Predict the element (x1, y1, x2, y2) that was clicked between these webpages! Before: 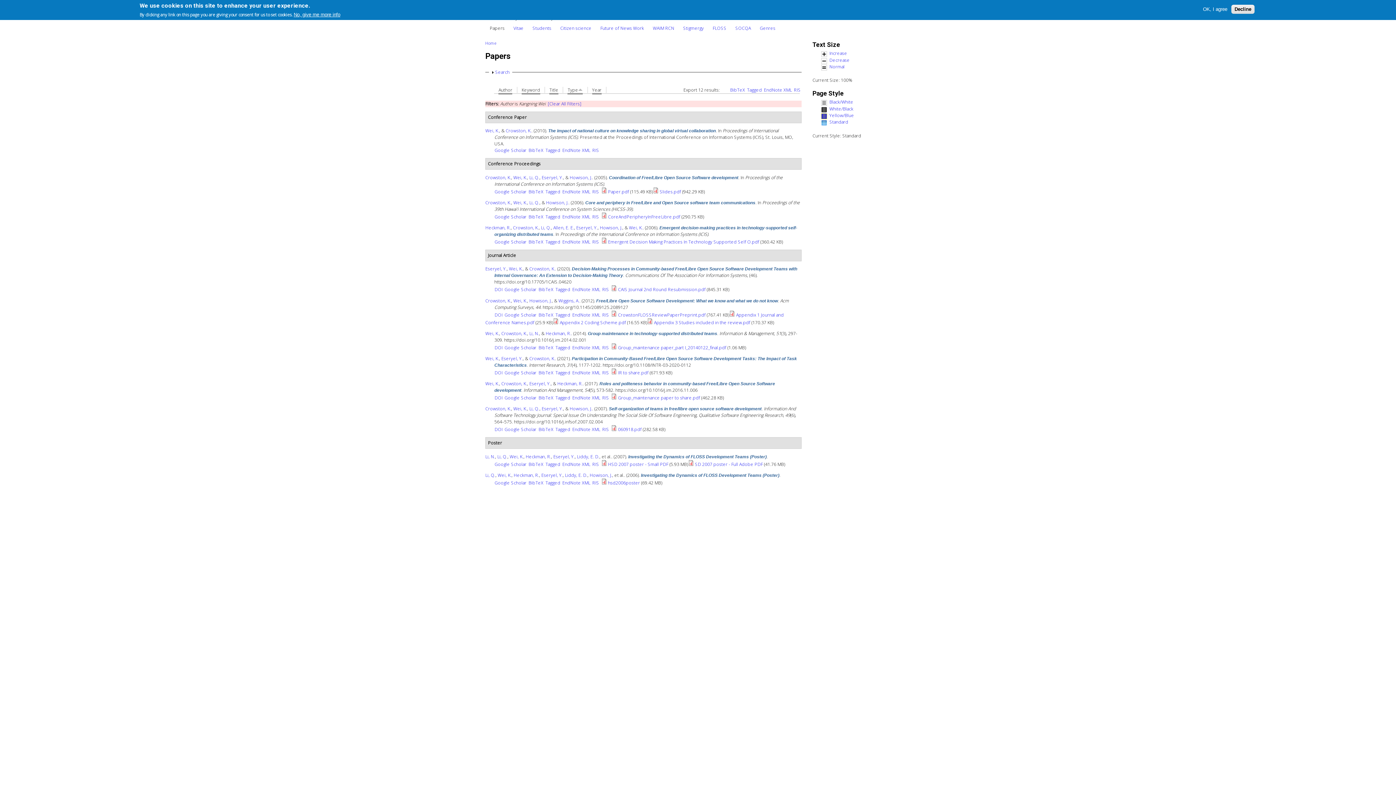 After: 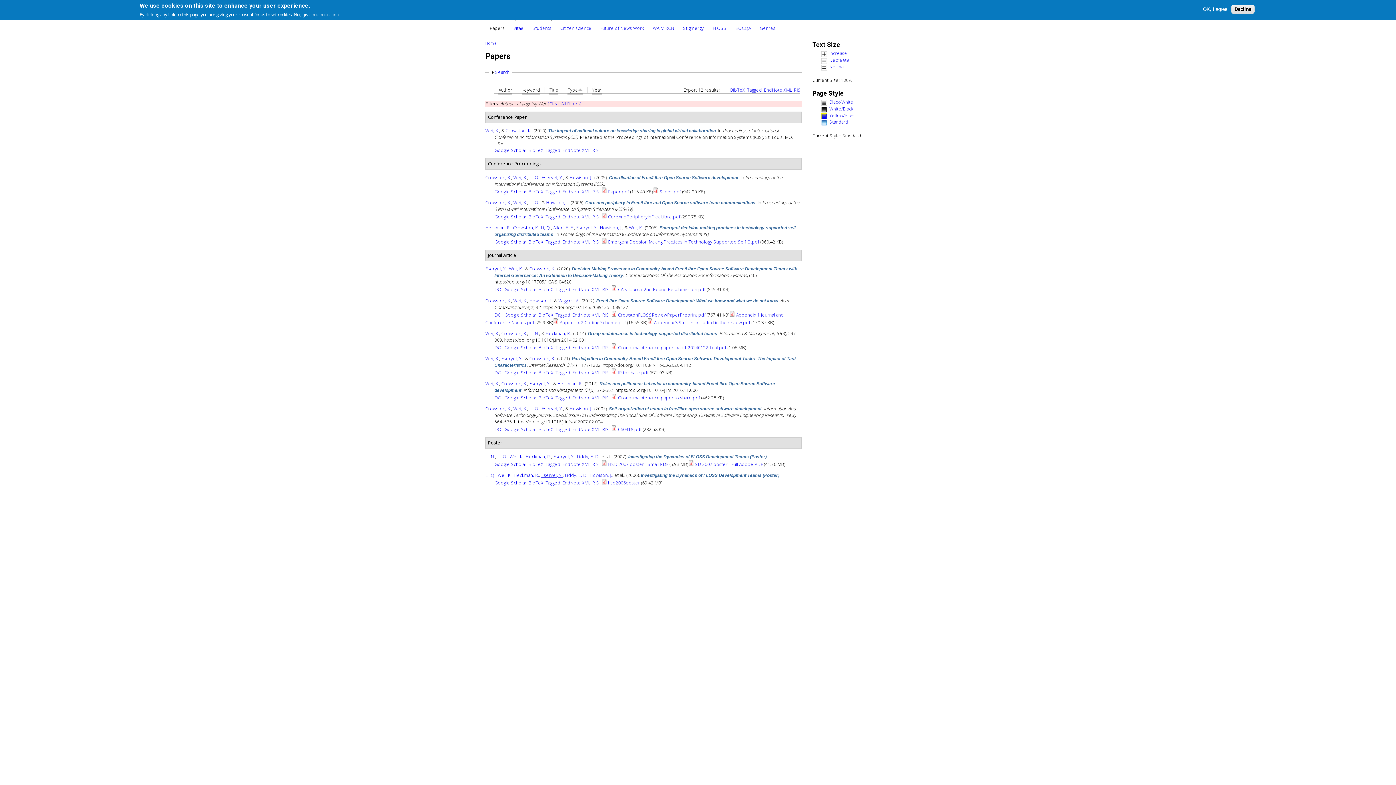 Action: label: Eseryel, Y. bbox: (541, 472, 562, 478)